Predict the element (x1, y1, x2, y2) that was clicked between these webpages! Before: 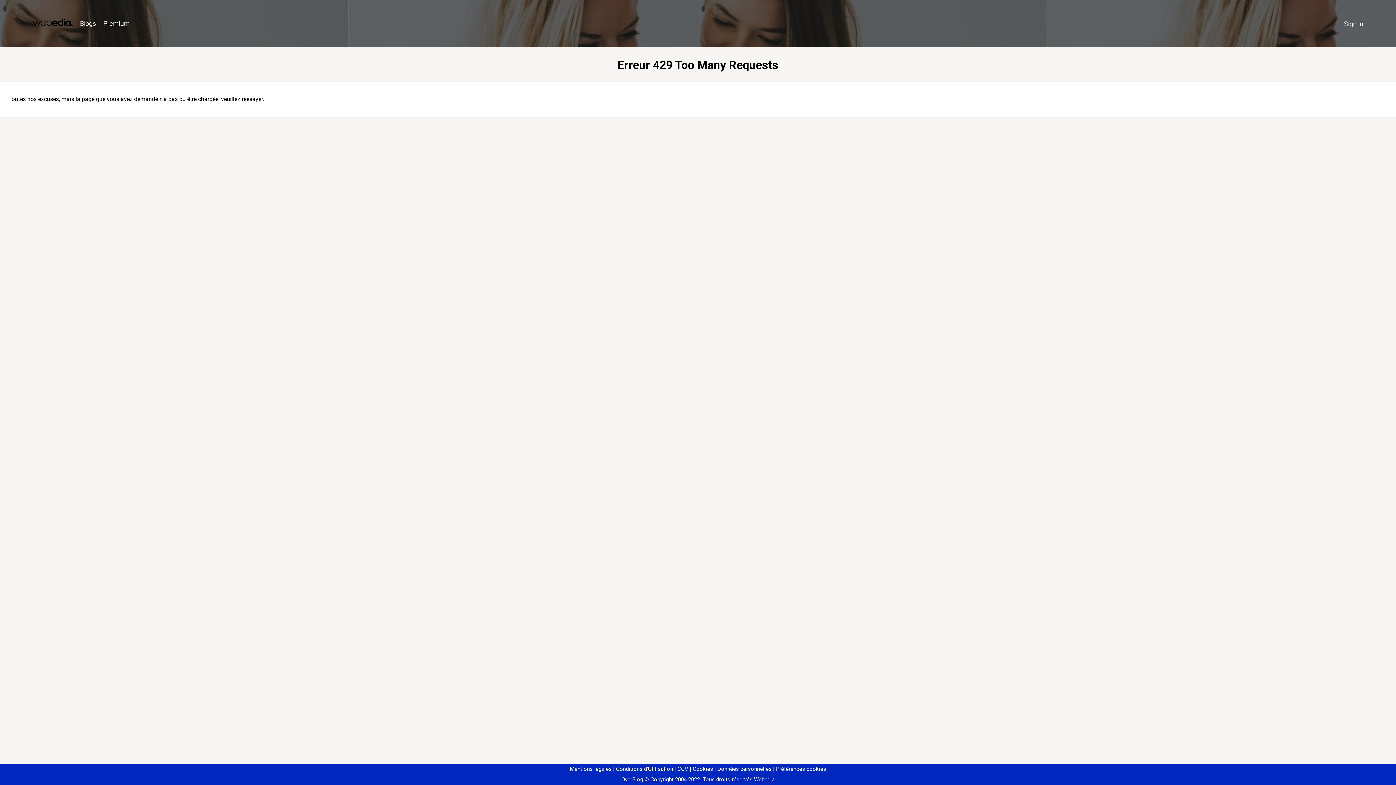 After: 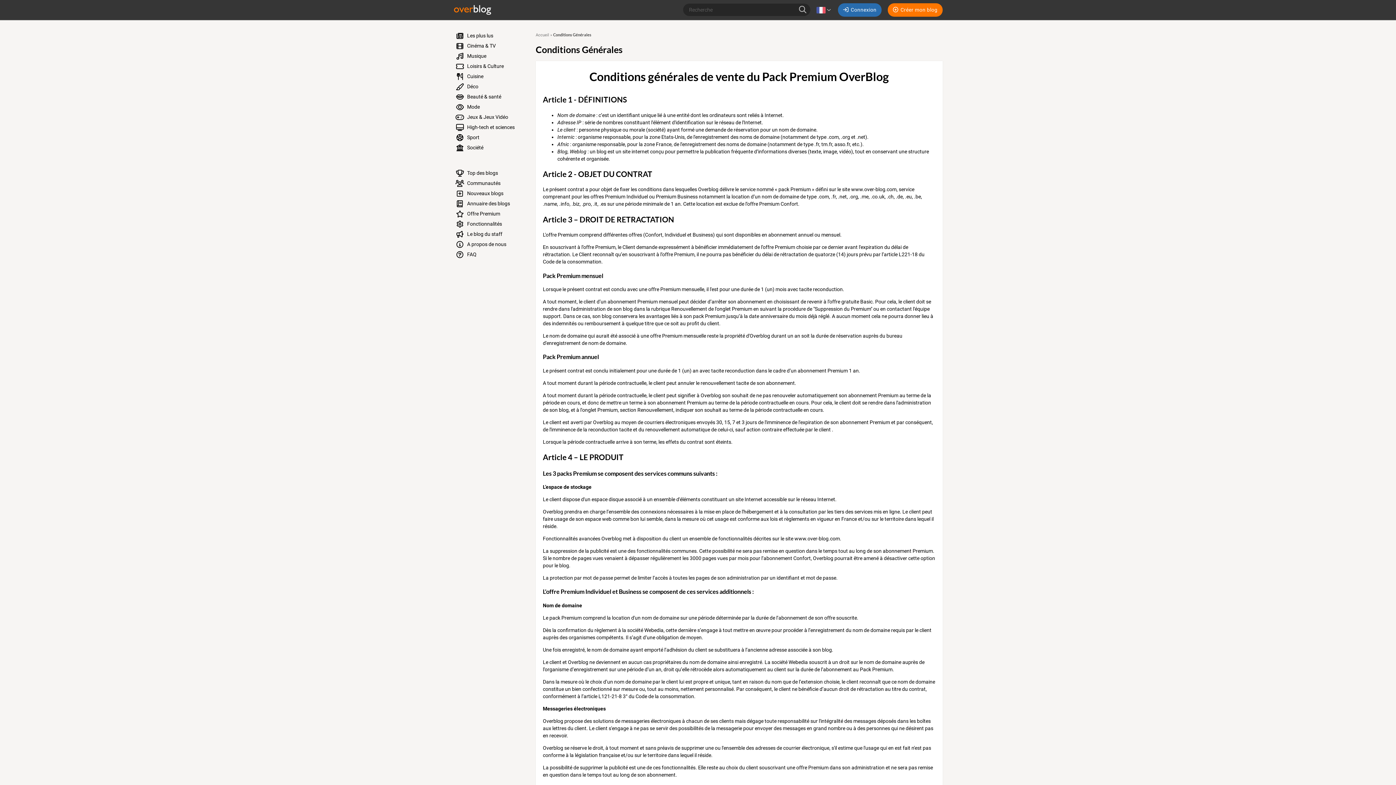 Action: label: CGV bbox: (674, 766, 688, 772)